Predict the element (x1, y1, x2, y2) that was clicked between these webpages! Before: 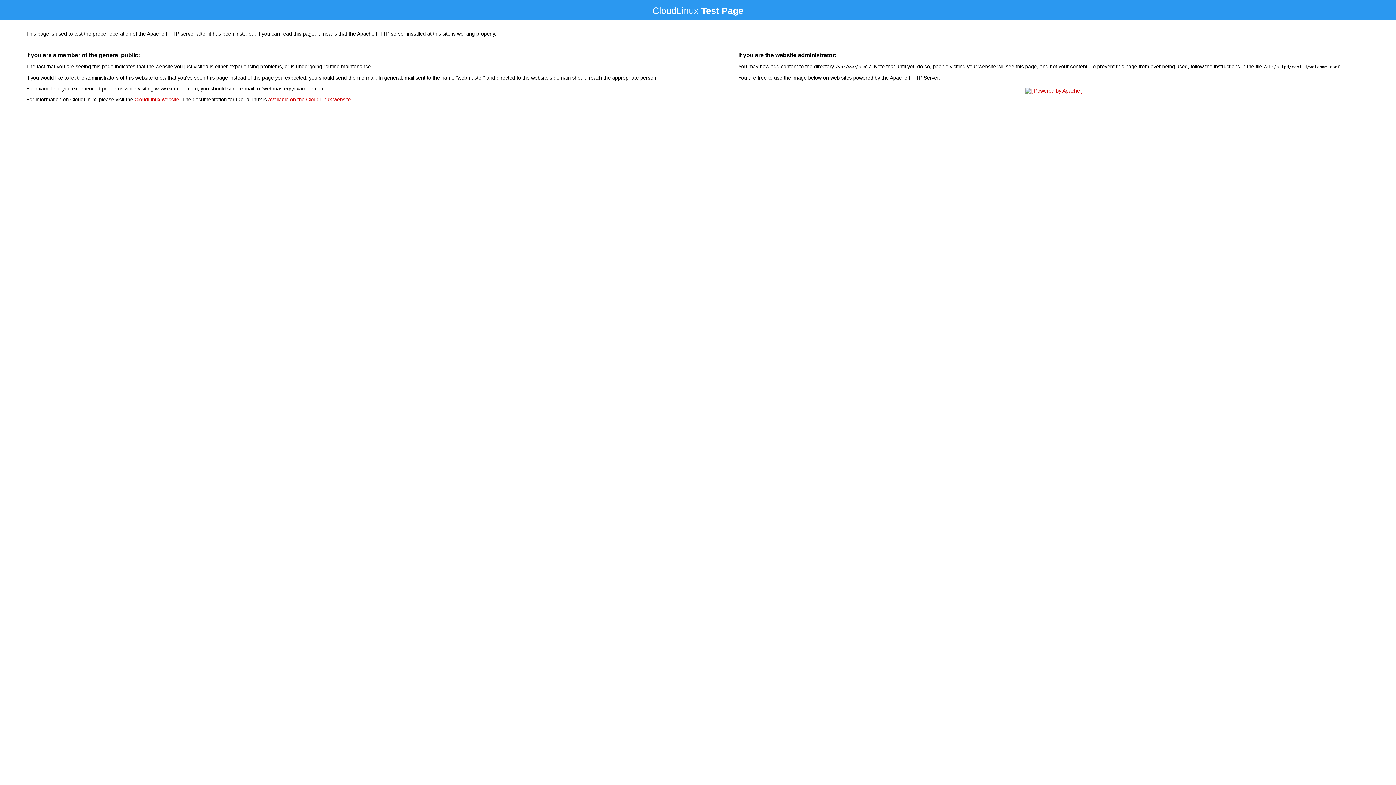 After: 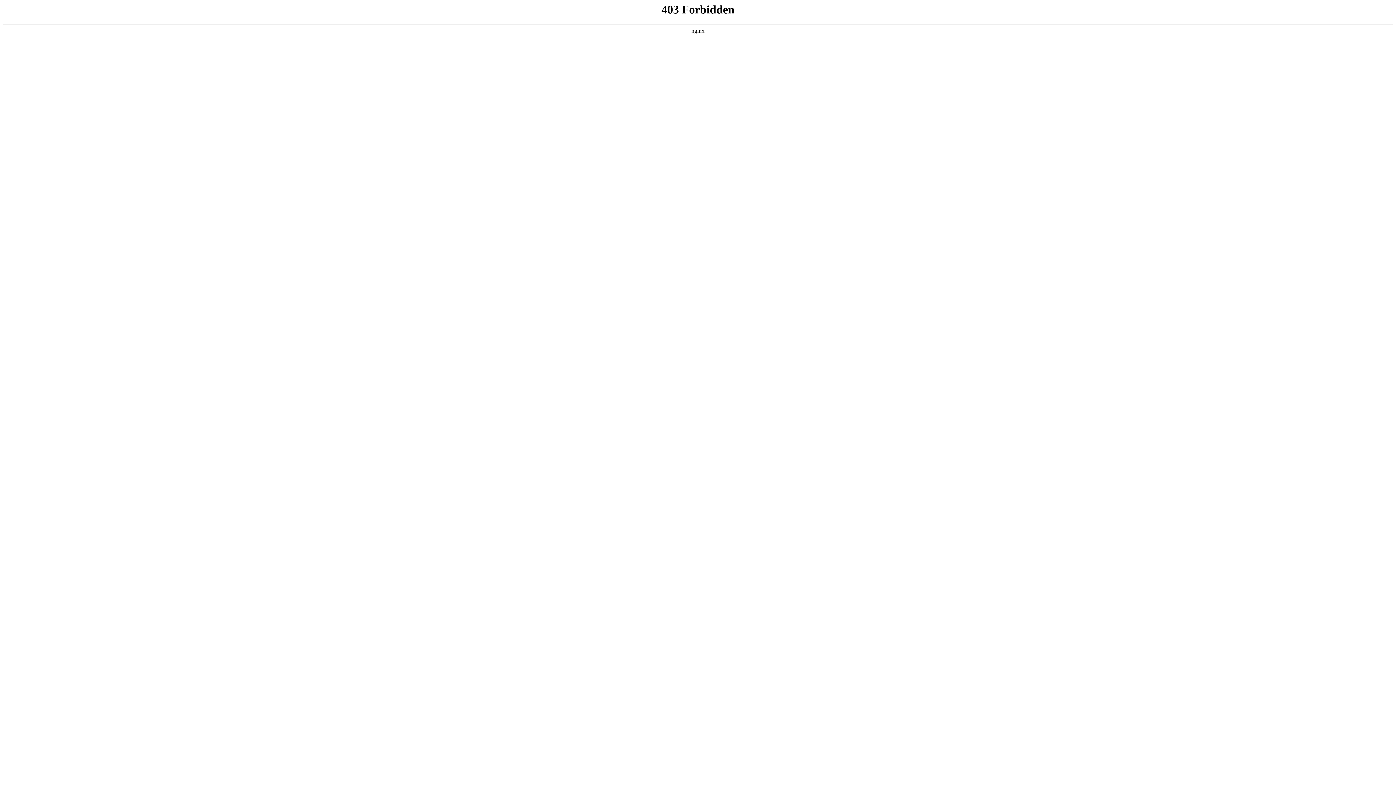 Action: label: CloudLinux website bbox: (134, 96, 179, 102)